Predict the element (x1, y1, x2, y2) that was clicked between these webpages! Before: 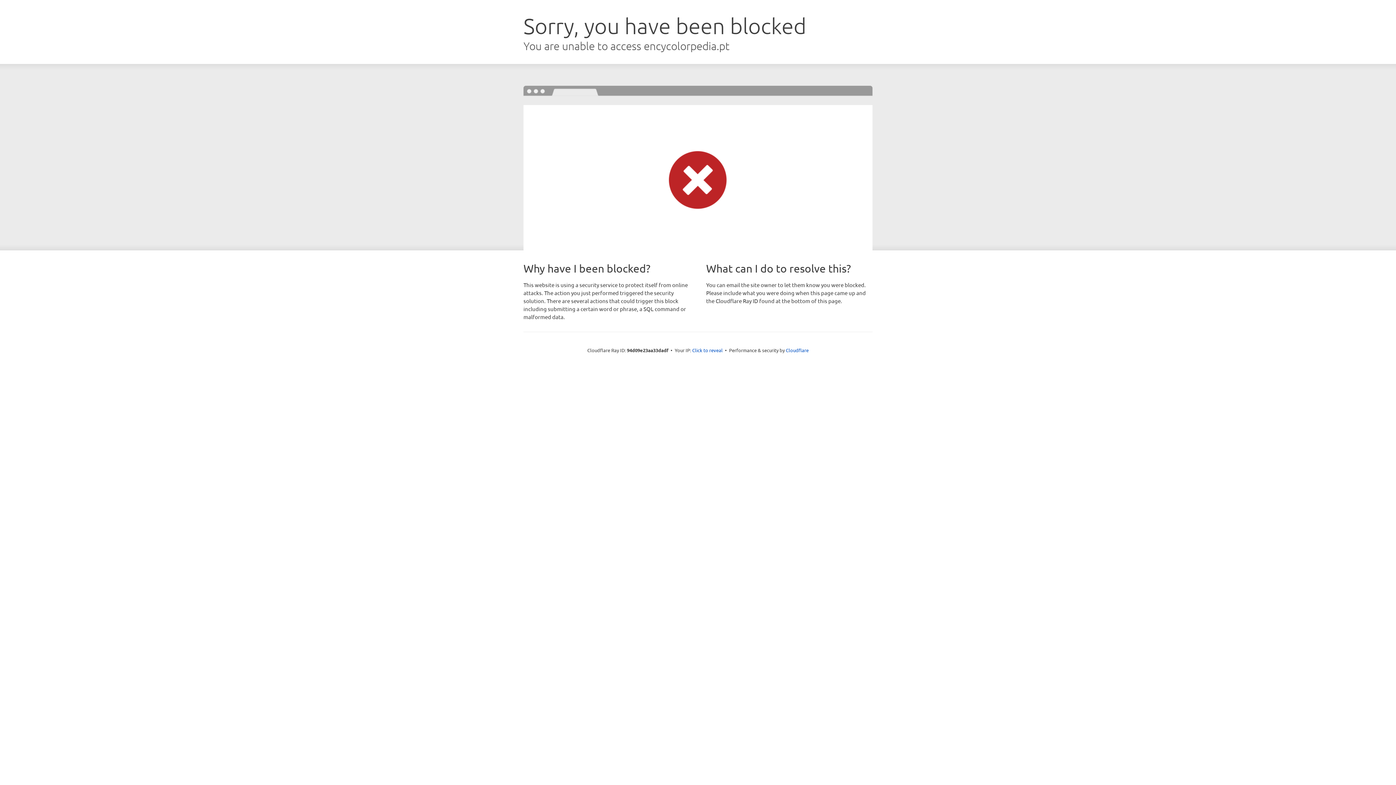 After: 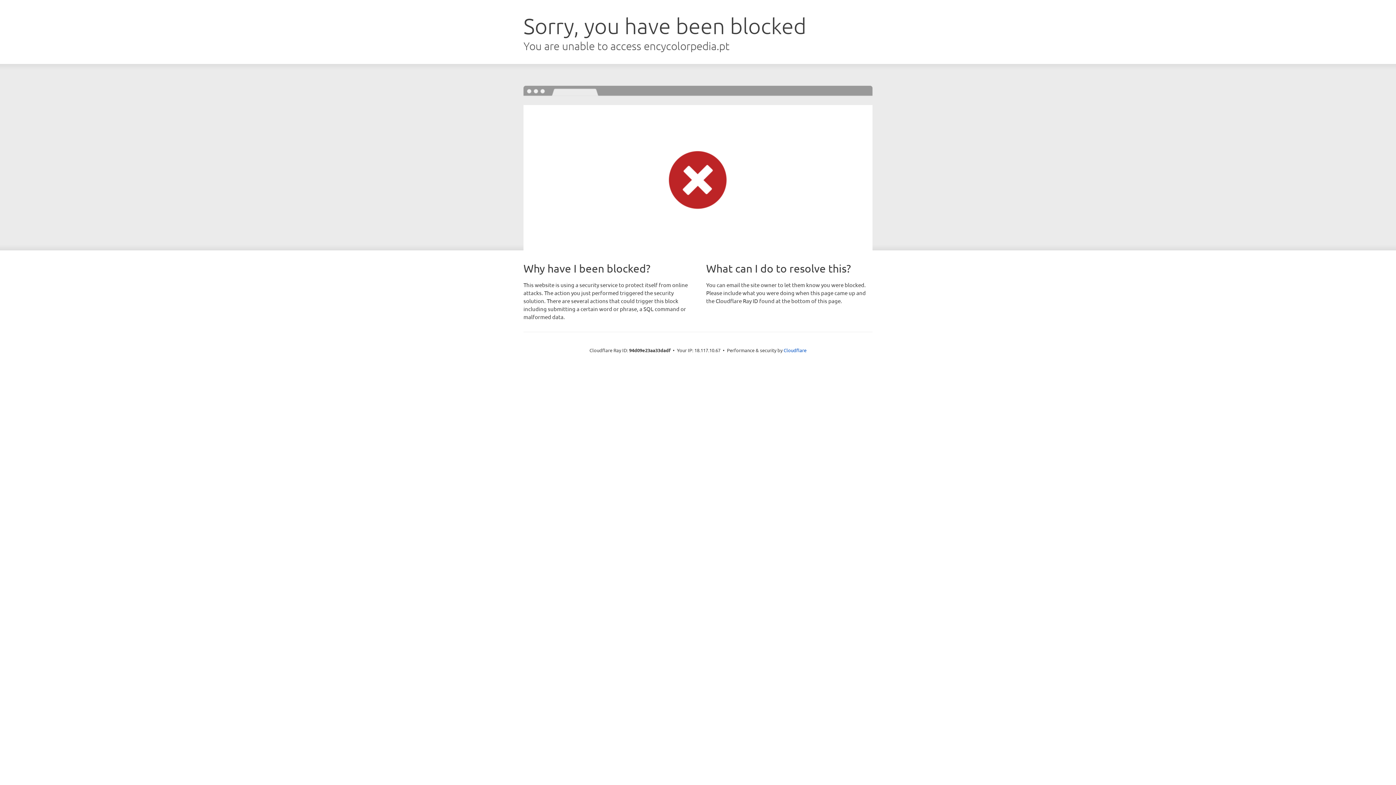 Action: label: Click to reveal bbox: (692, 346, 722, 353)